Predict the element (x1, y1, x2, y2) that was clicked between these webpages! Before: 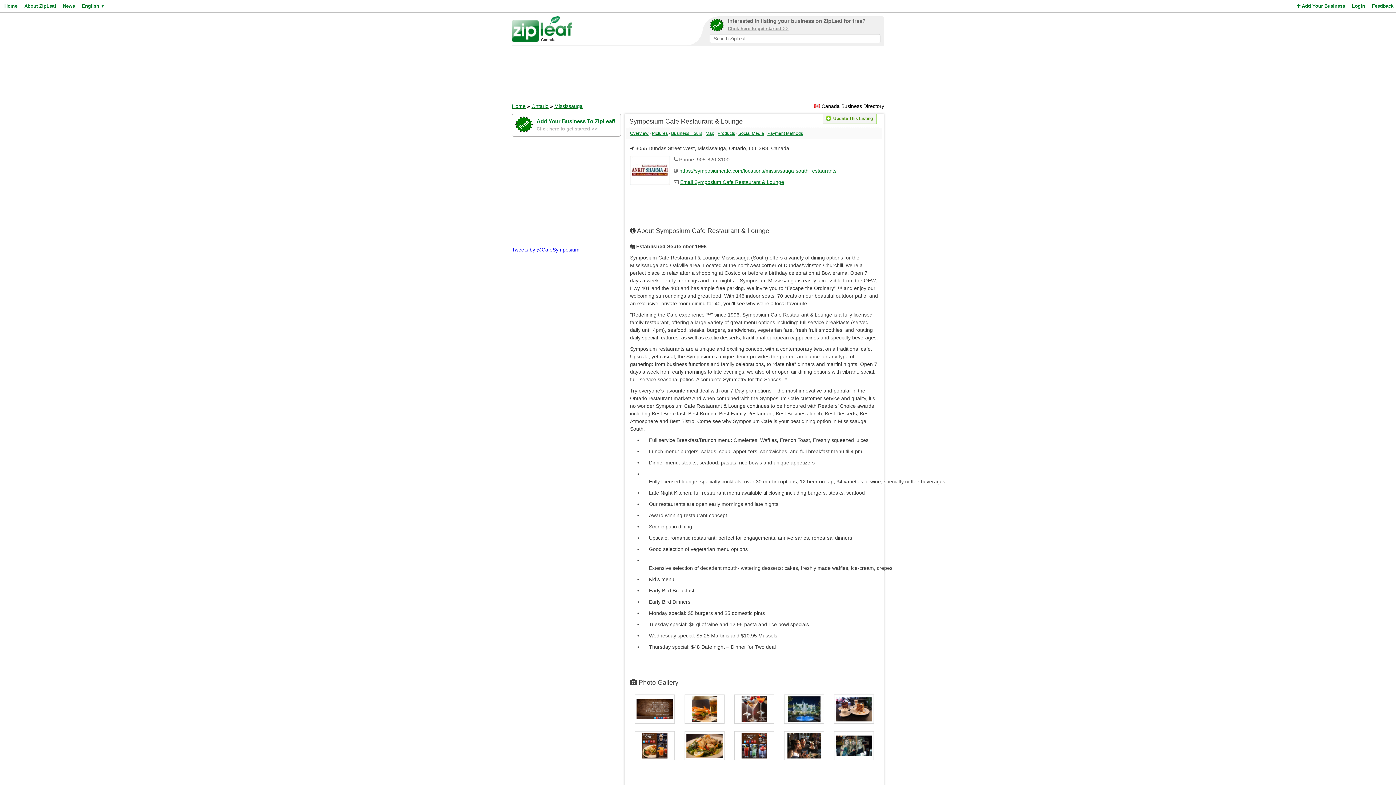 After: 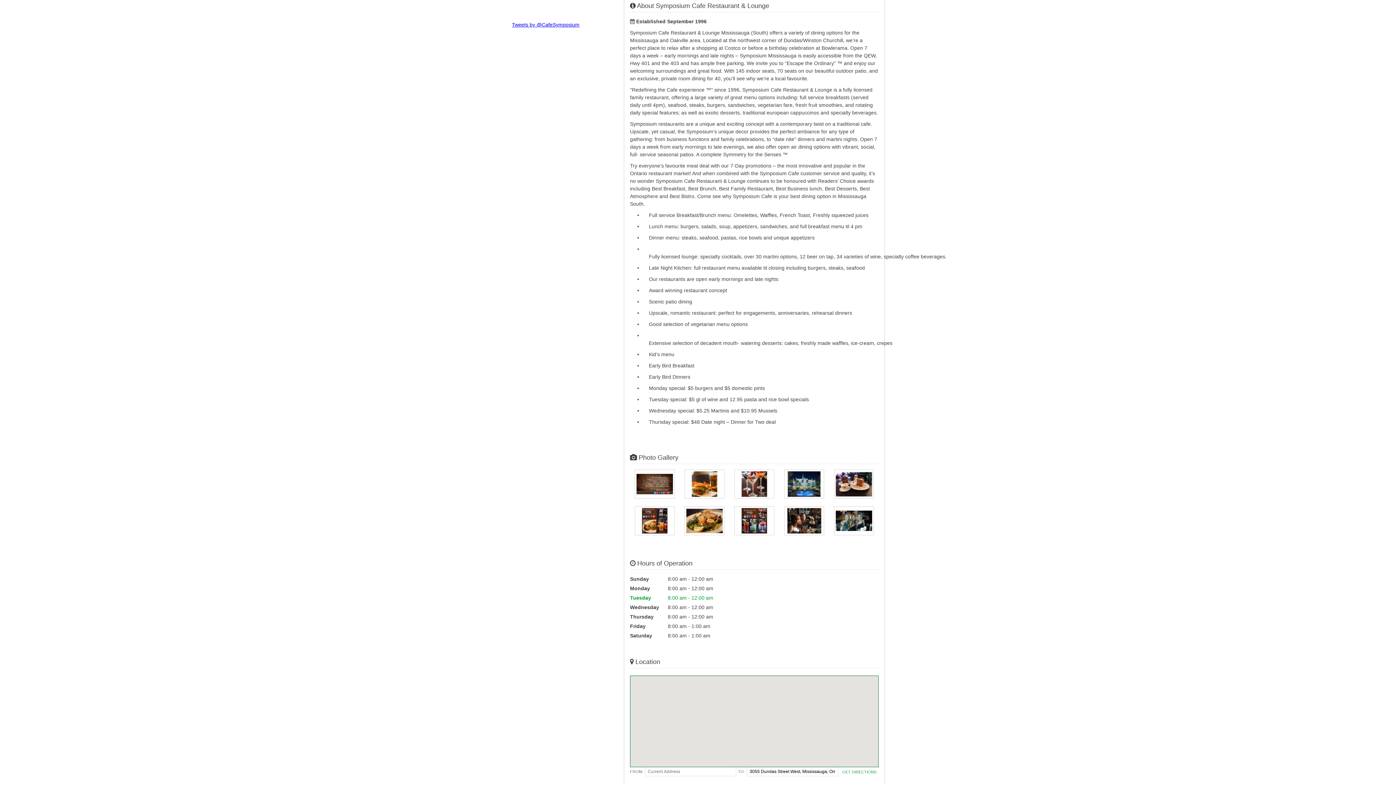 Action: bbox: (630, 130, 648, 136) label: Overview